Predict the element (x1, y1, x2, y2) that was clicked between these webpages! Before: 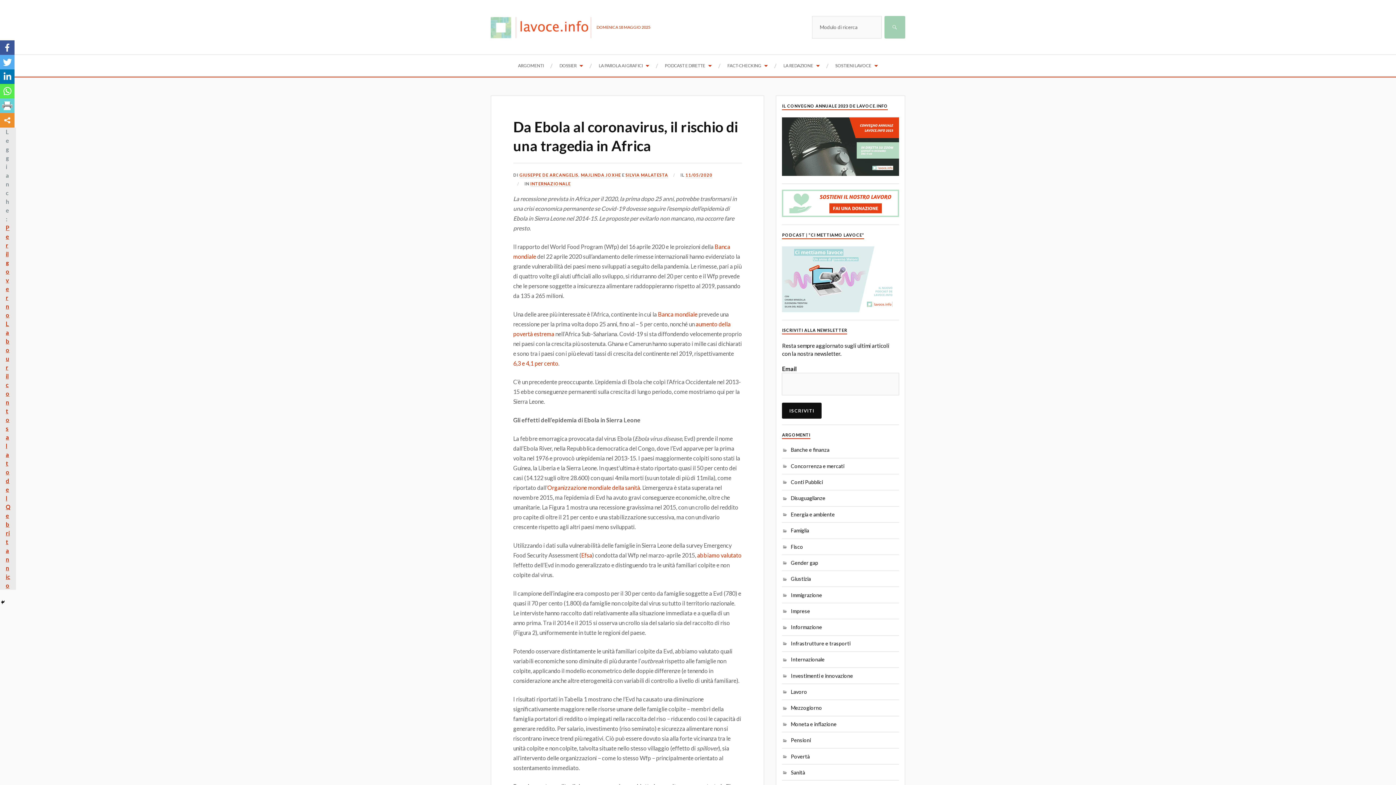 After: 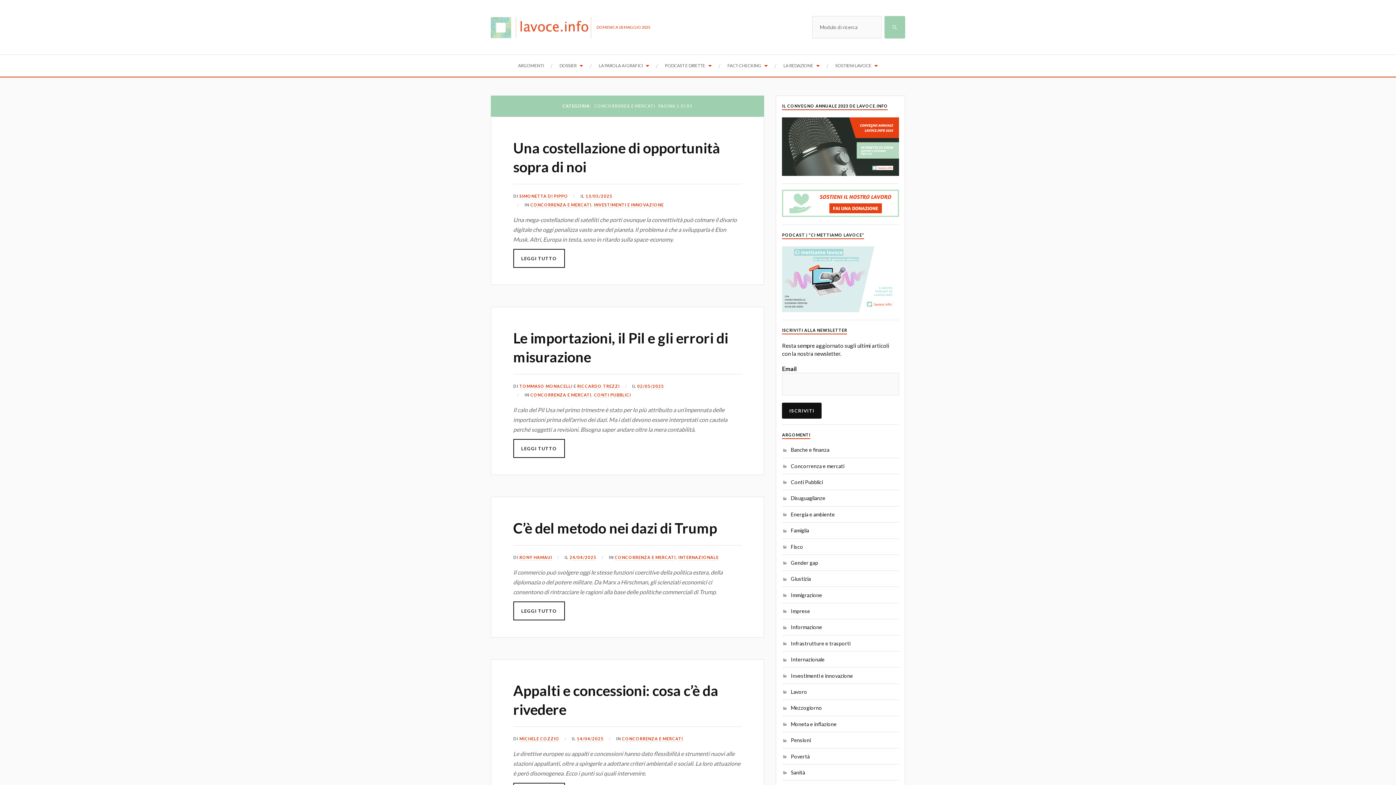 Action: bbox: (782, 463, 844, 469) label: Concorrenza e mercati